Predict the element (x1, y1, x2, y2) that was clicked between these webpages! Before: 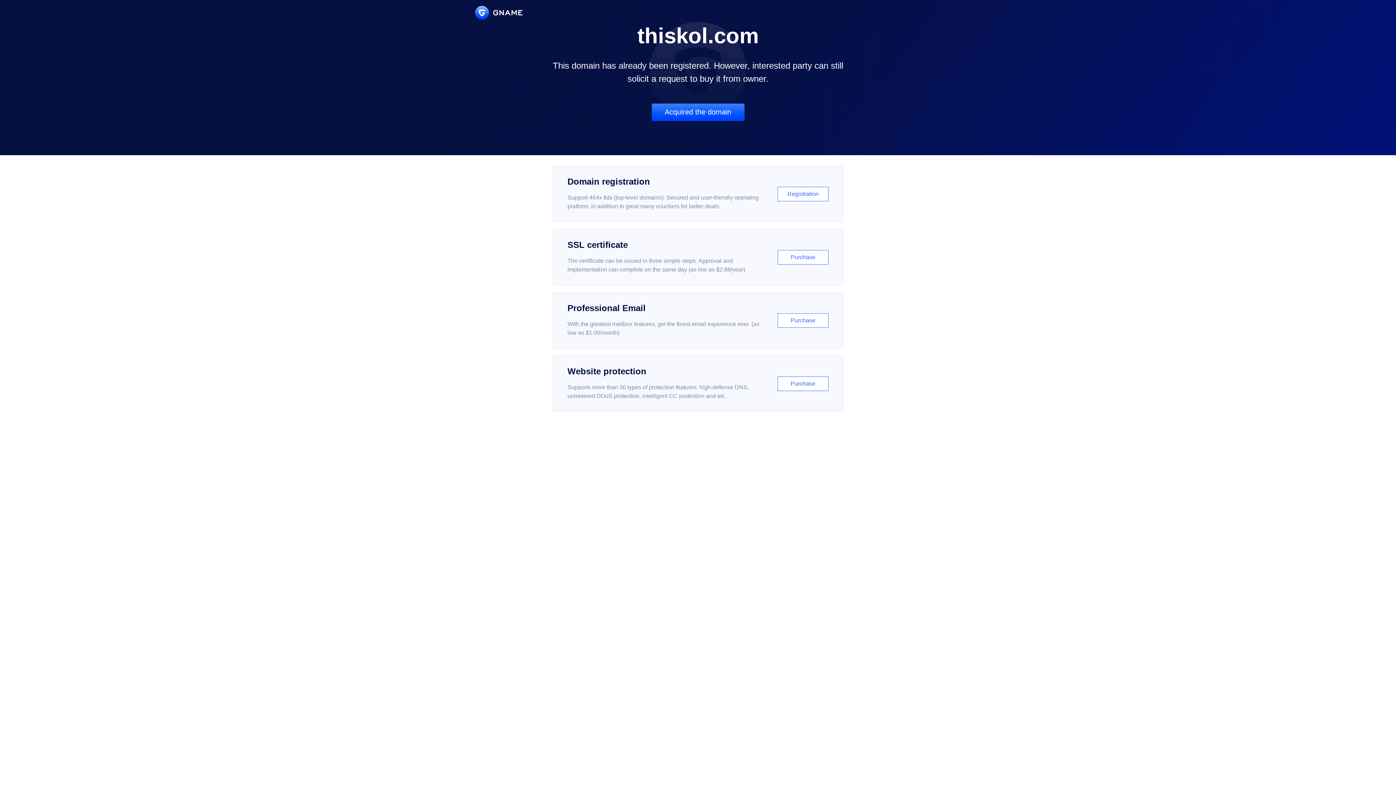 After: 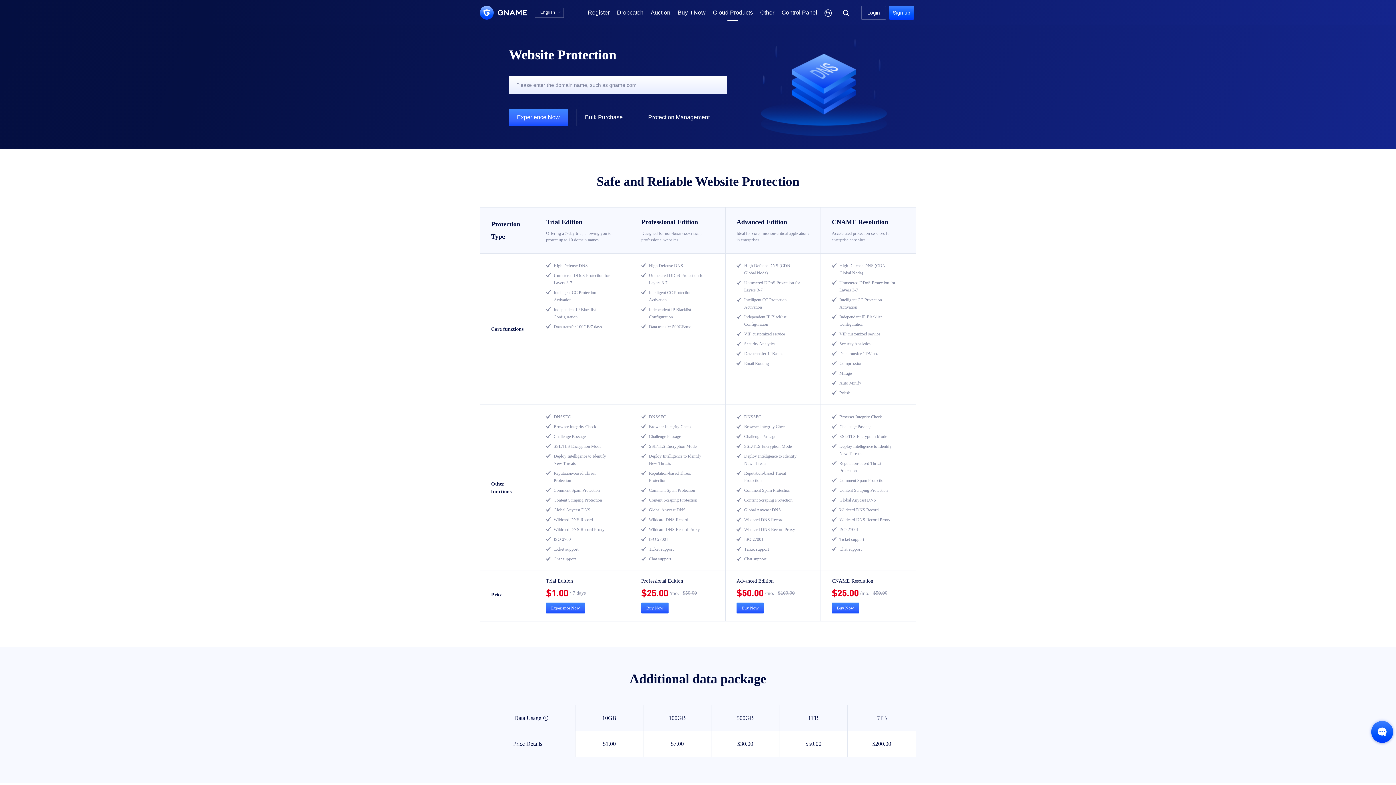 Action: bbox: (552, 356, 843, 412) label: Website protection

Supports more than 30 types of protection features: high-defense DNS, unmetered DDoS protection, intelligent CC protection and etc...

Purchase